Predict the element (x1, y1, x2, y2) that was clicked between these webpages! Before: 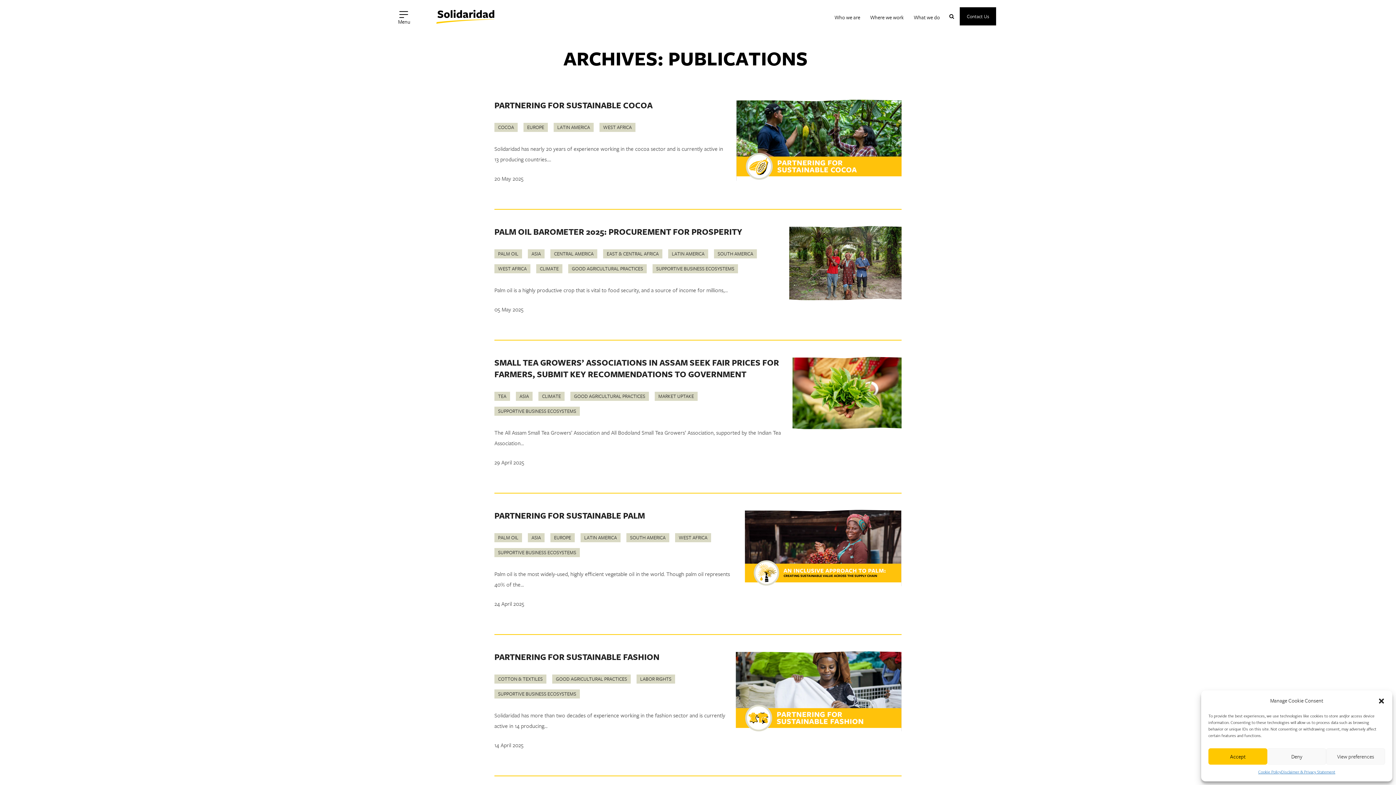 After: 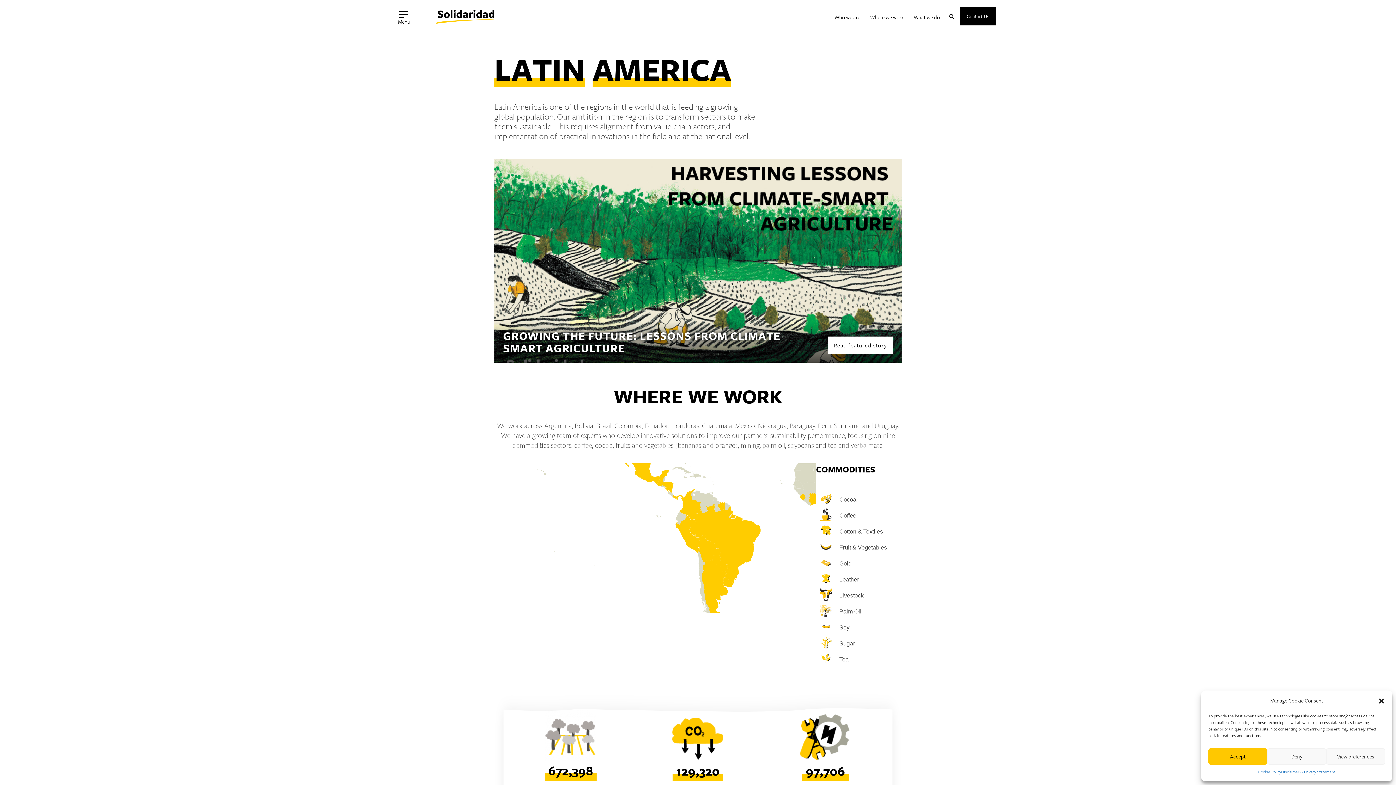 Action: label: CENTRAL AMERICA bbox: (550, 249, 597, 258)